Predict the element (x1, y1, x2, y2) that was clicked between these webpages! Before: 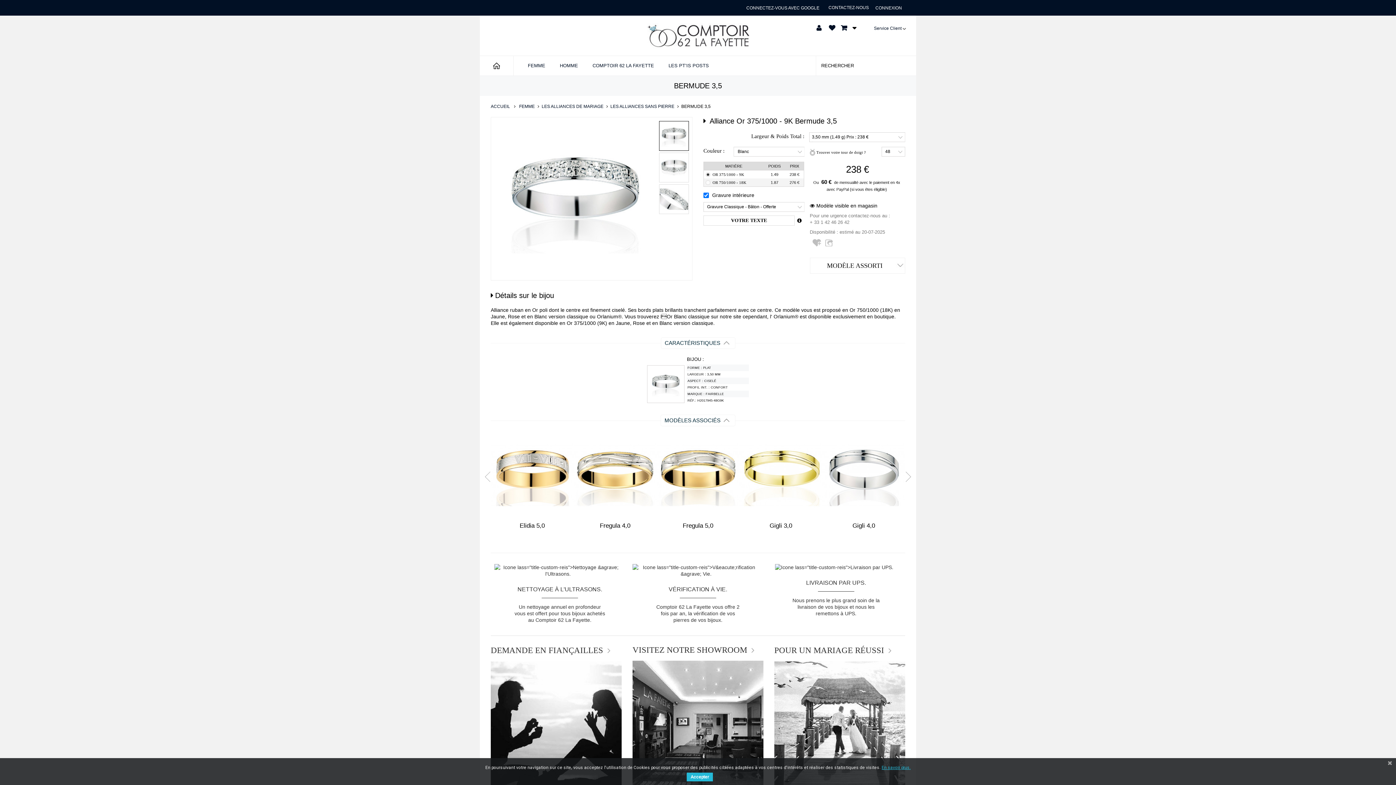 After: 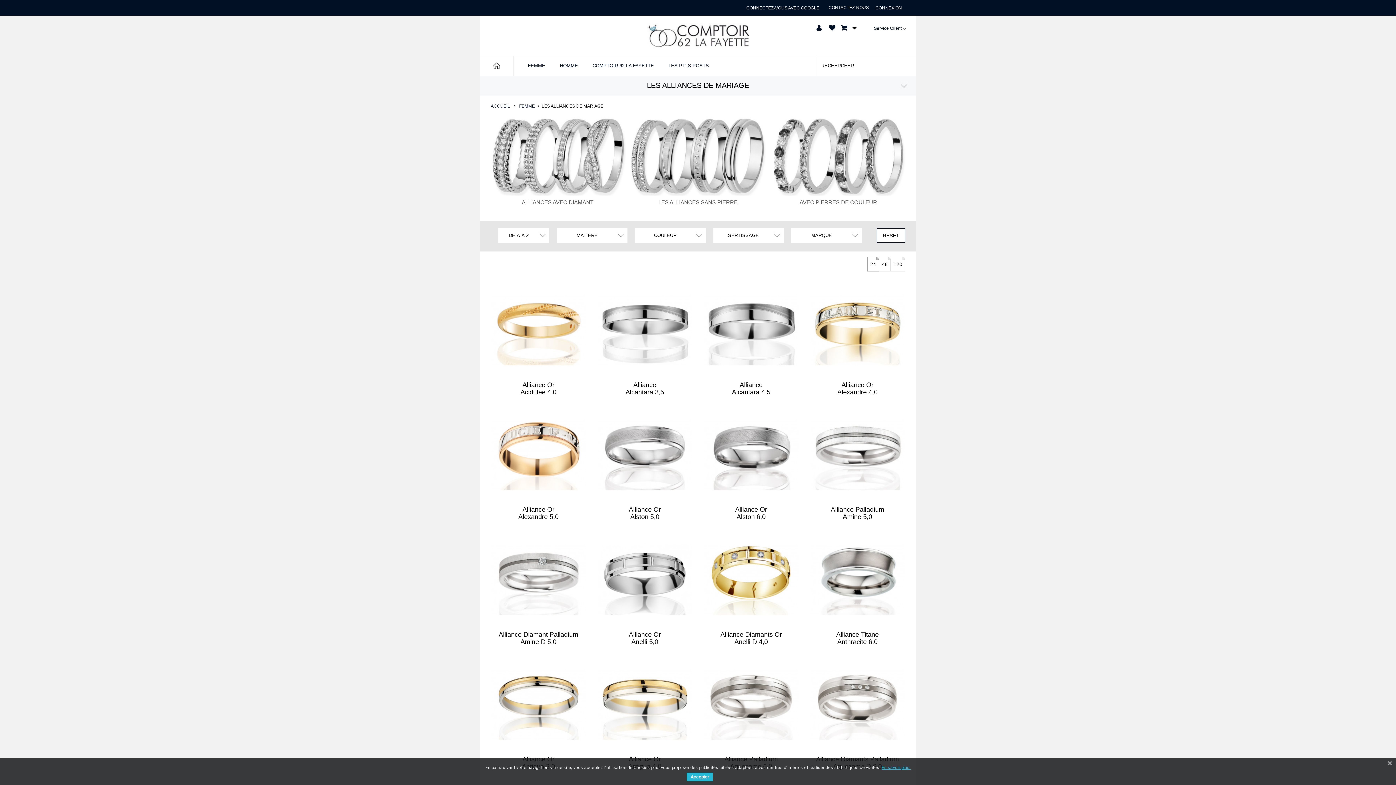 Action: bbox: (541, 104, 603, 109) label: LES ALLIANCES DE MARIAGE